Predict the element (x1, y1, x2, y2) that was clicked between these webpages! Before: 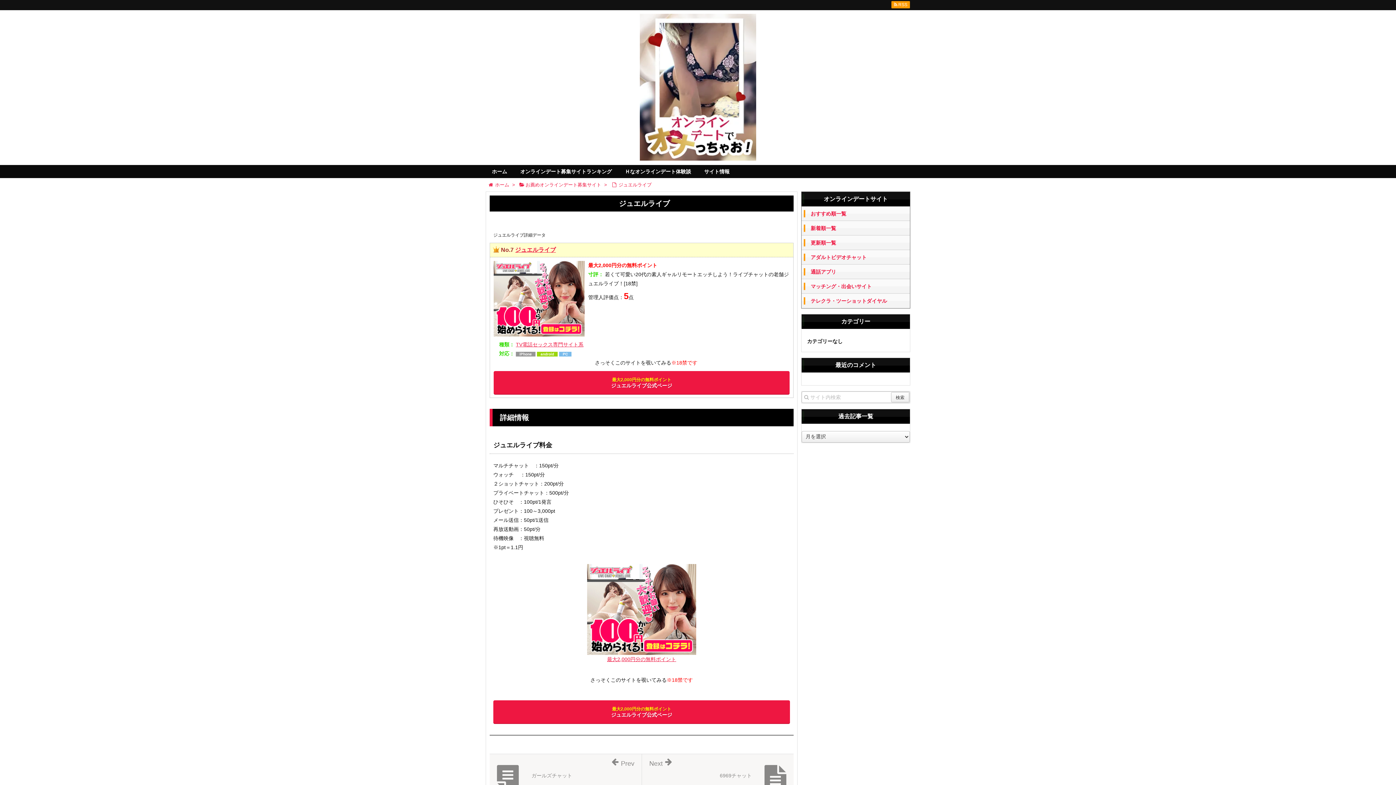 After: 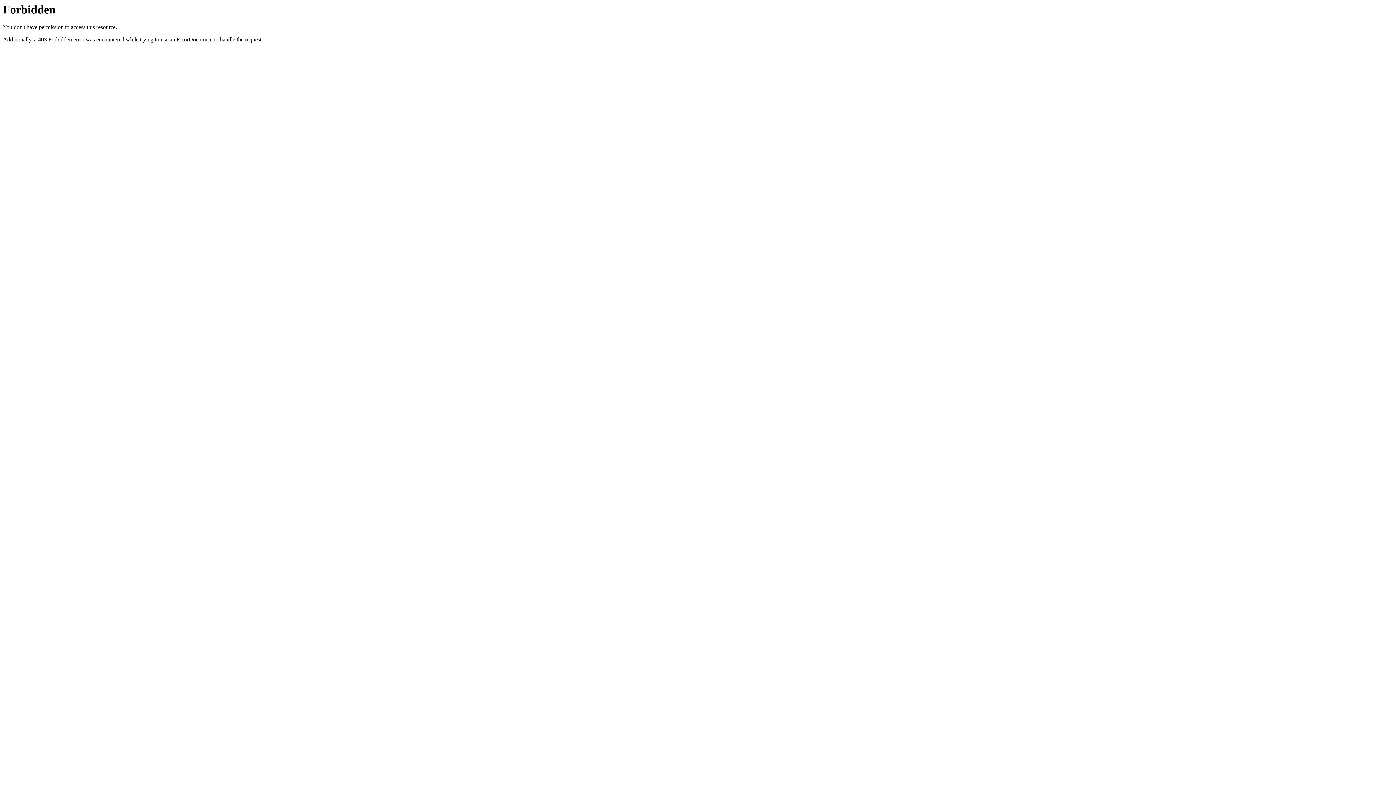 Action: bbox: (493, 295, 584, 301)